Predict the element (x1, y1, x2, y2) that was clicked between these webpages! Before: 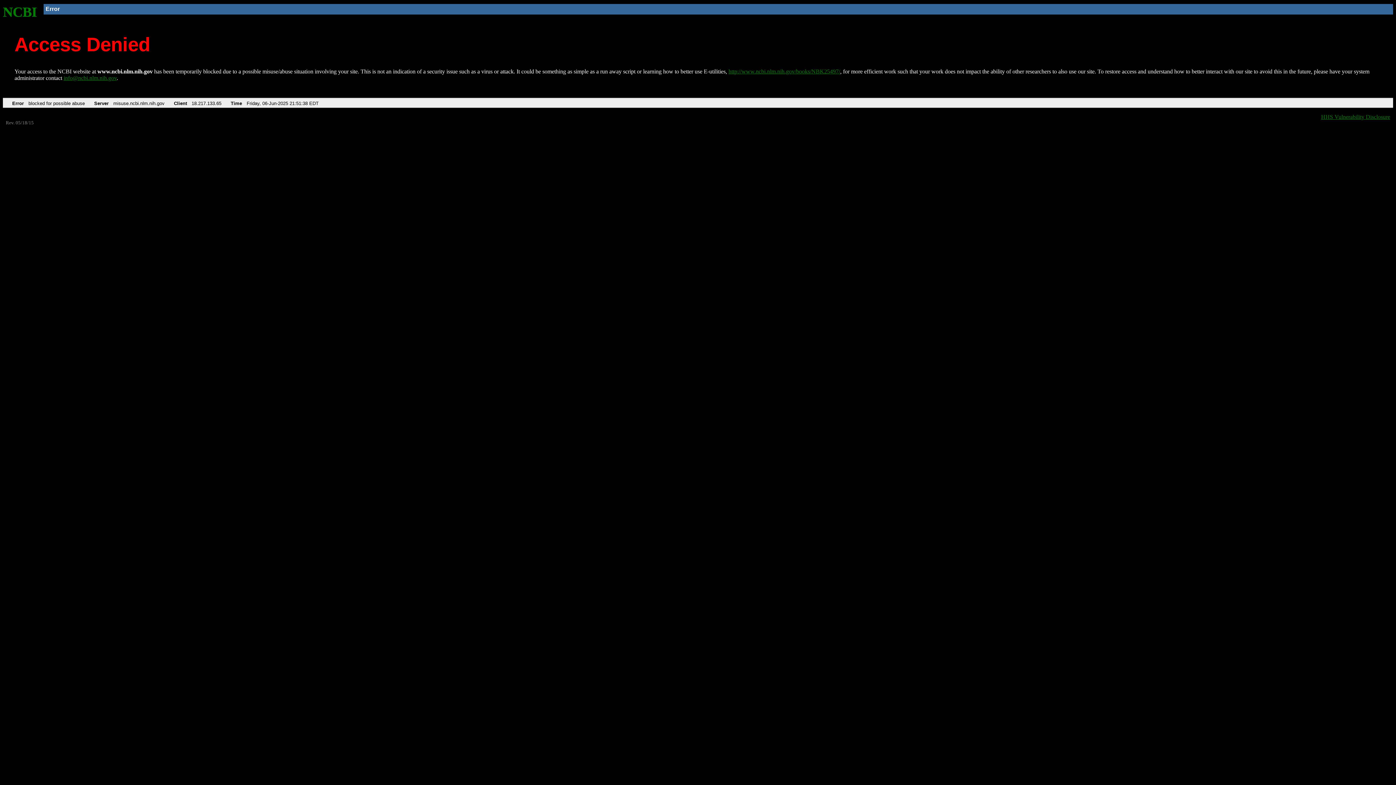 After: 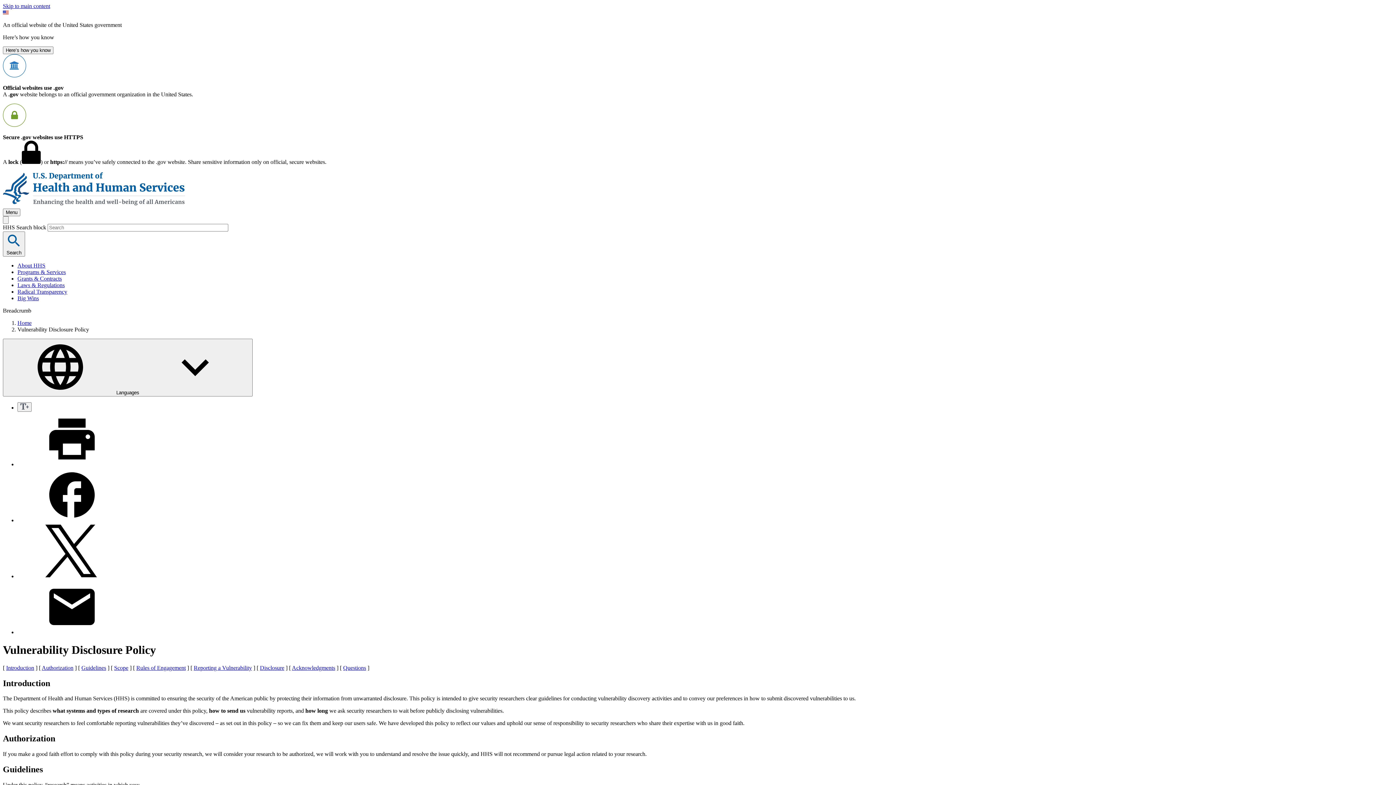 Action: label: HHS Vulnerability Disclosure bbox: (1321, 113, 1390, 119)